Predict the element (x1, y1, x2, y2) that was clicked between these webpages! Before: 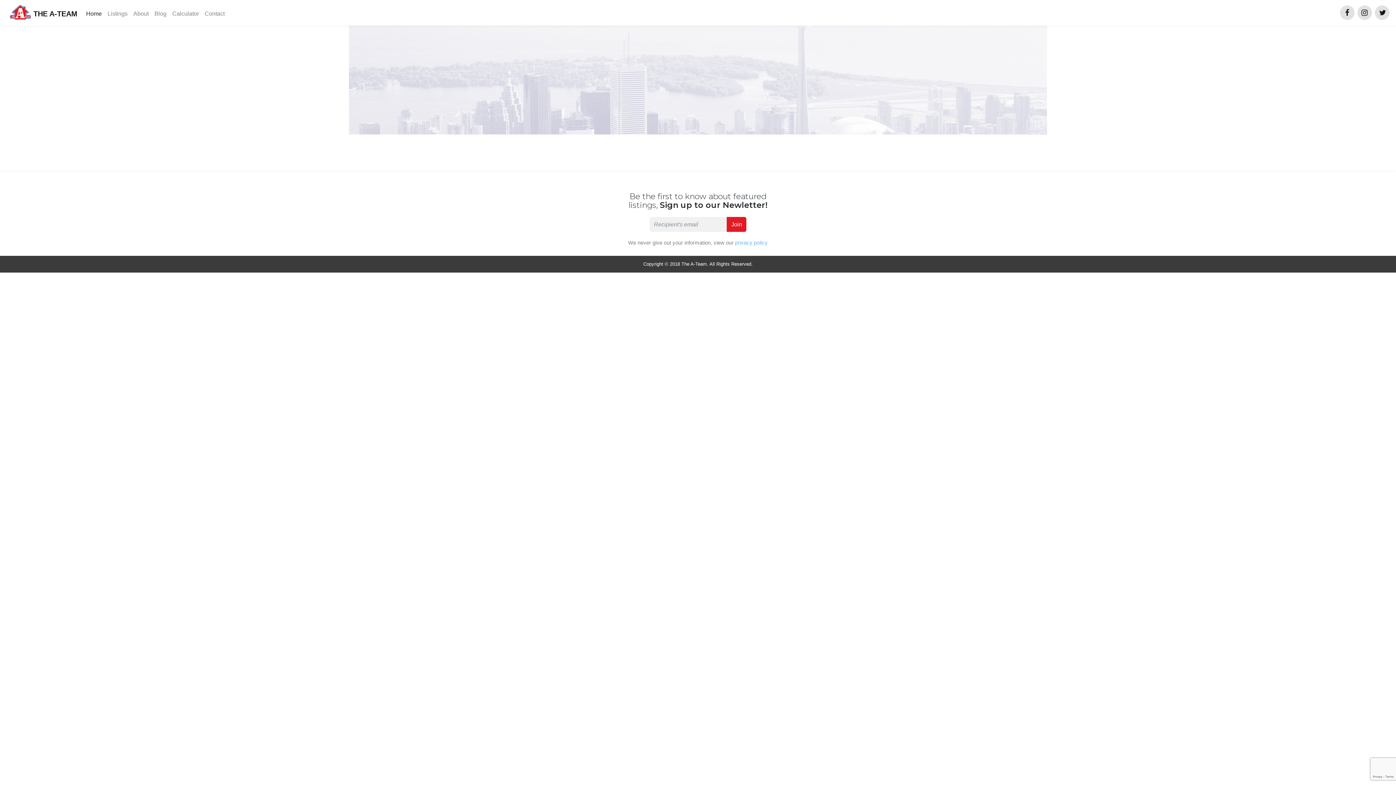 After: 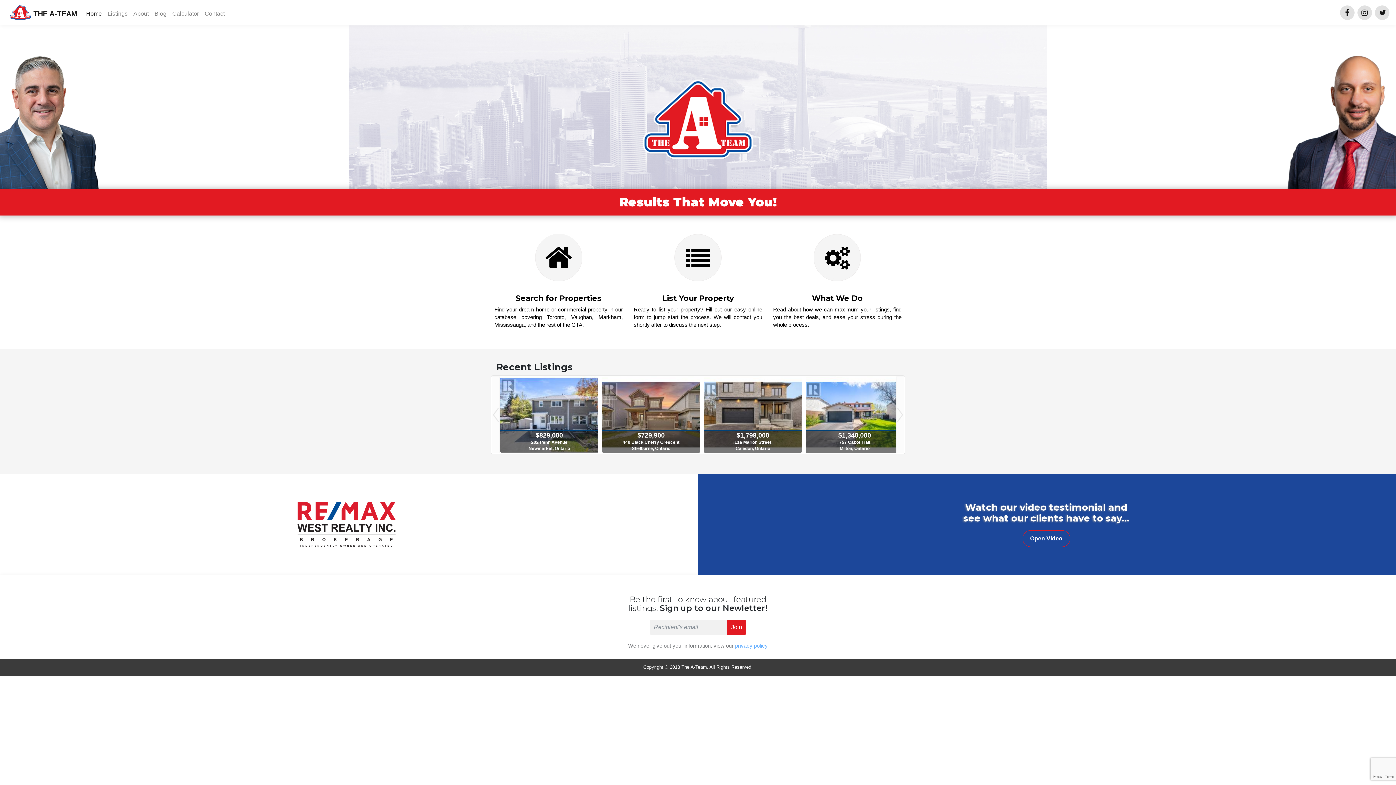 Action: bbox: (83, 6, 104, 20) label: Home
(current)